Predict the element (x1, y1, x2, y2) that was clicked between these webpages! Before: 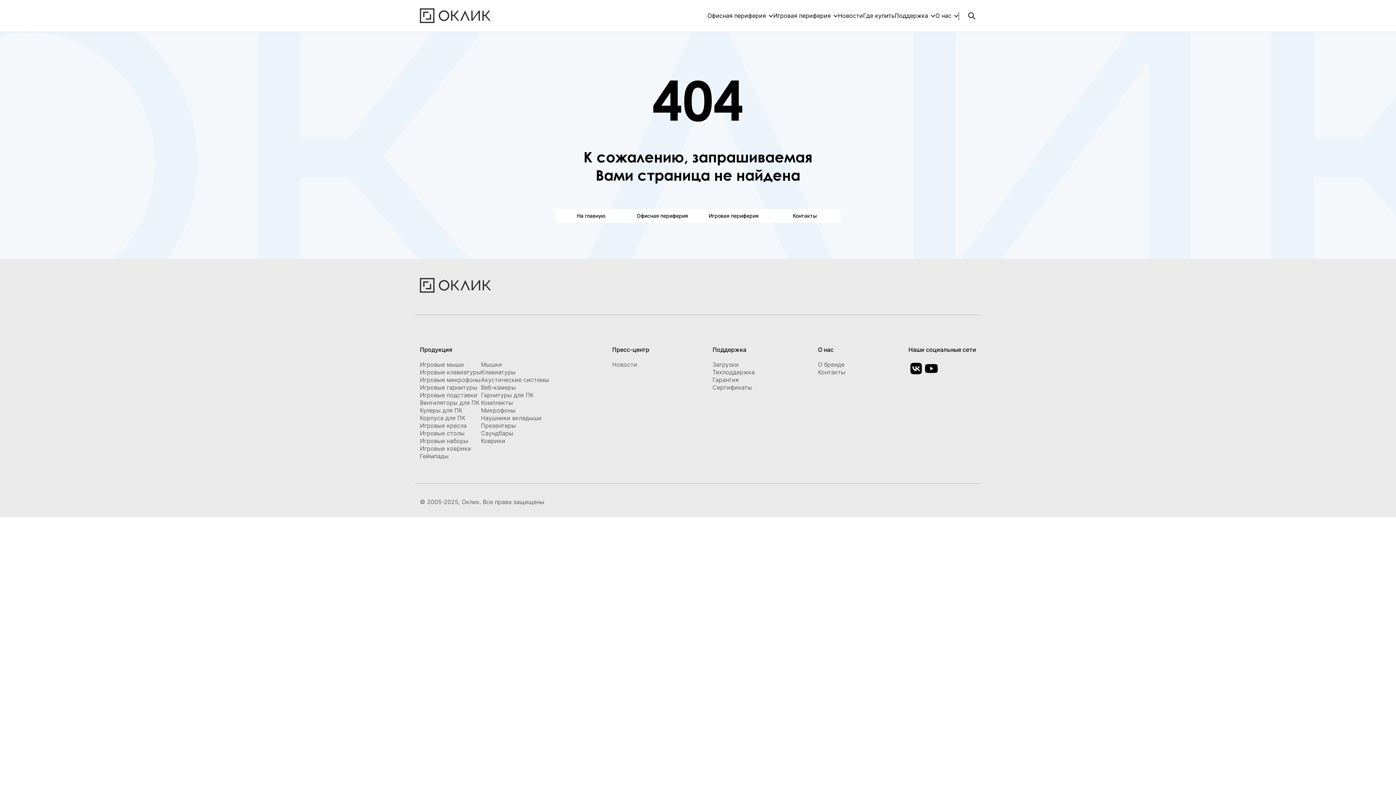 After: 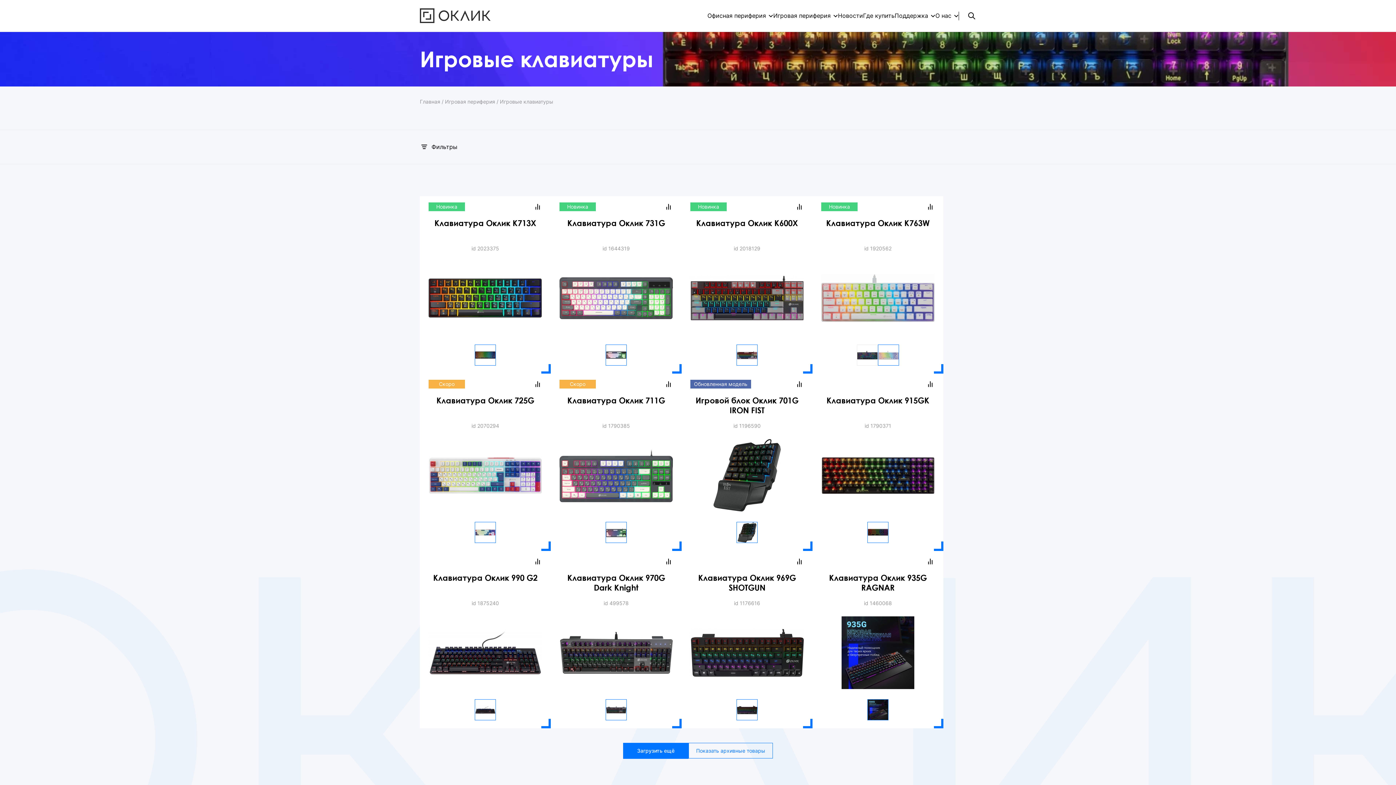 Action: bbox: (420, 368, 481, 376) label: Игровые клавиатуры